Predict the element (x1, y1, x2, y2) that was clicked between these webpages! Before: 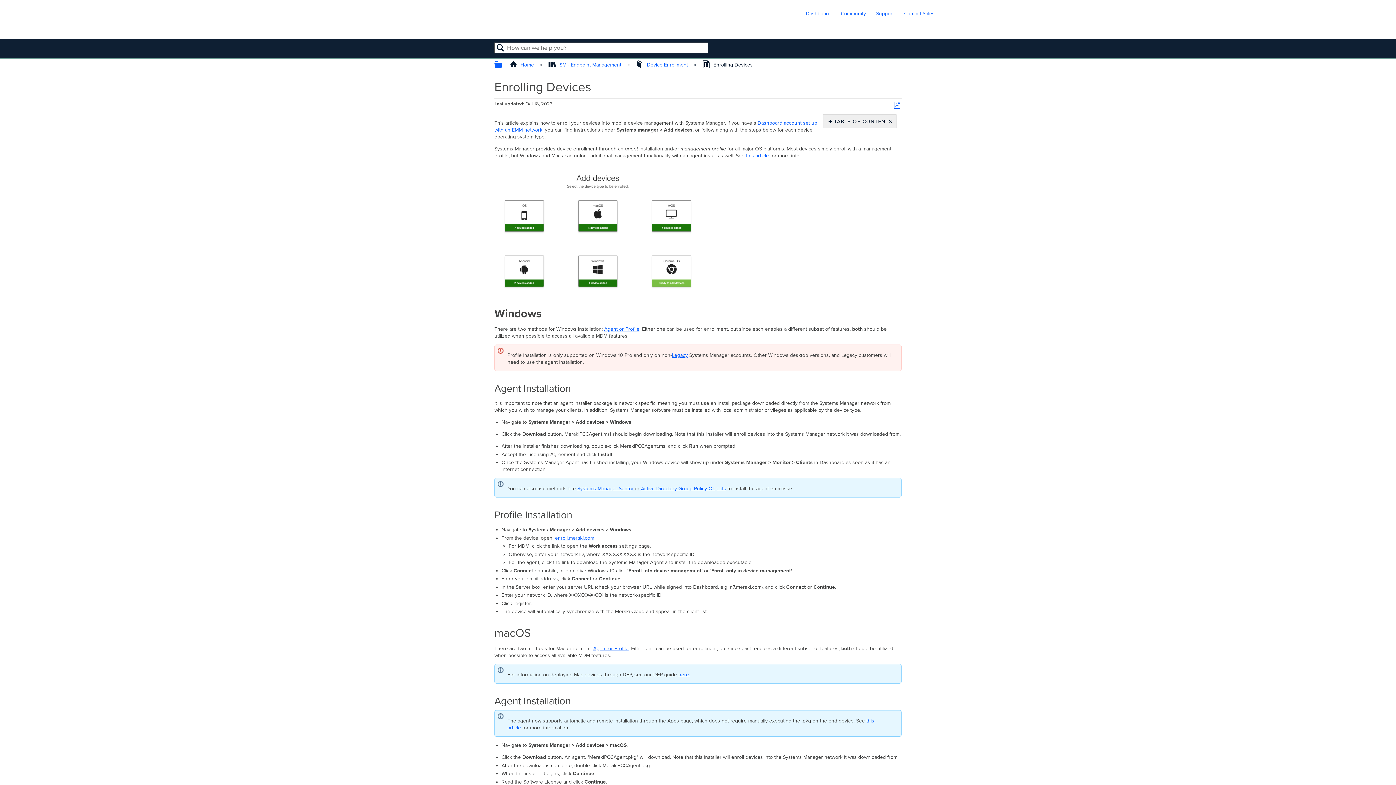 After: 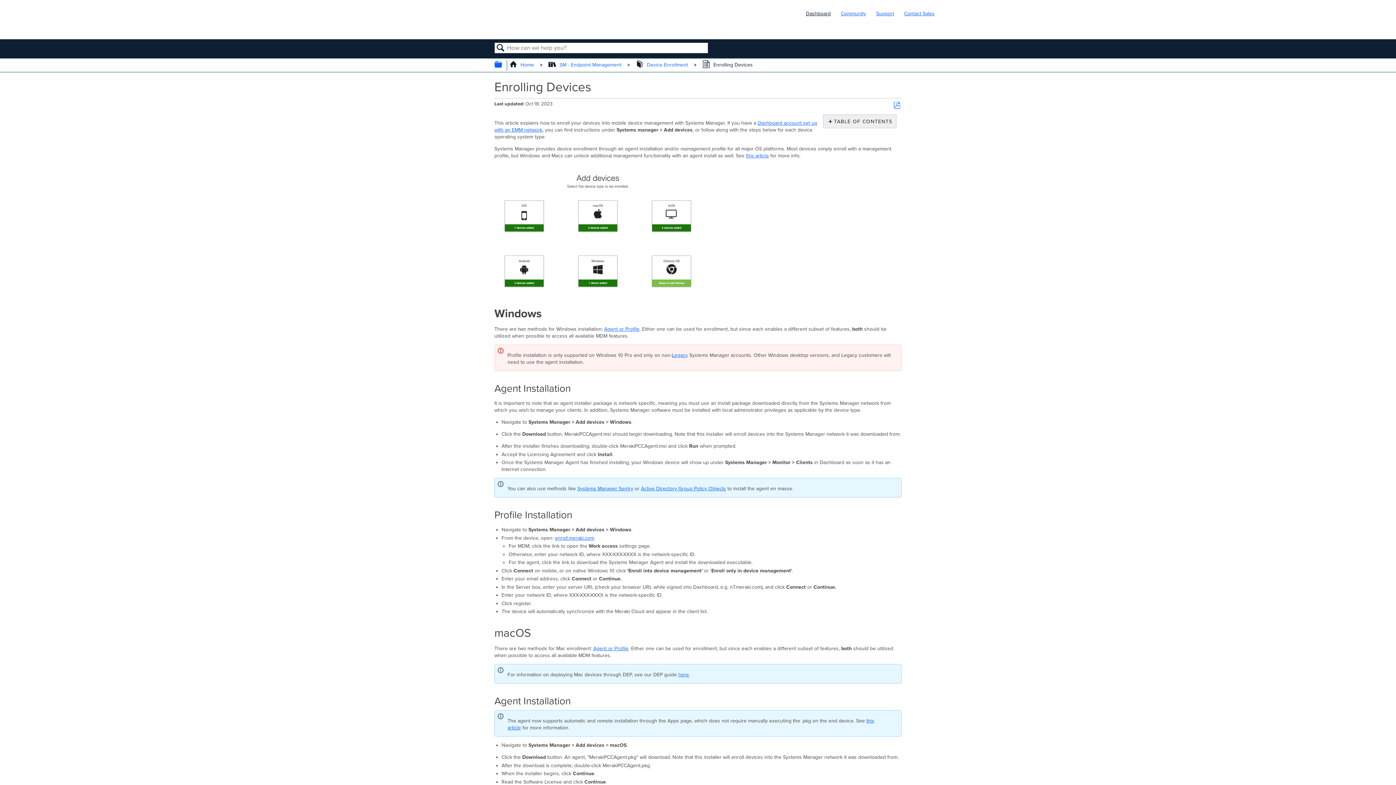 Action: bbox: (806, 10, 830, 16) label: Dashboard